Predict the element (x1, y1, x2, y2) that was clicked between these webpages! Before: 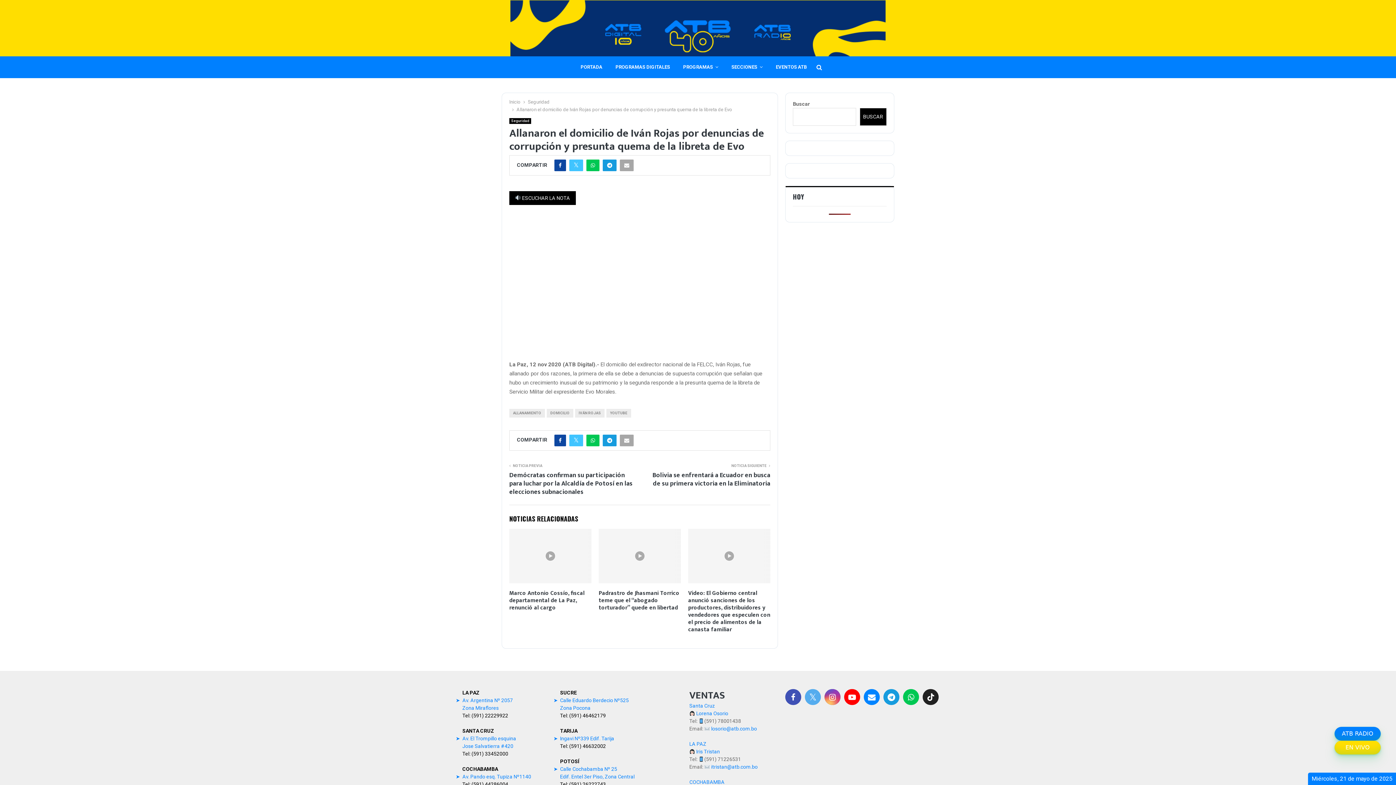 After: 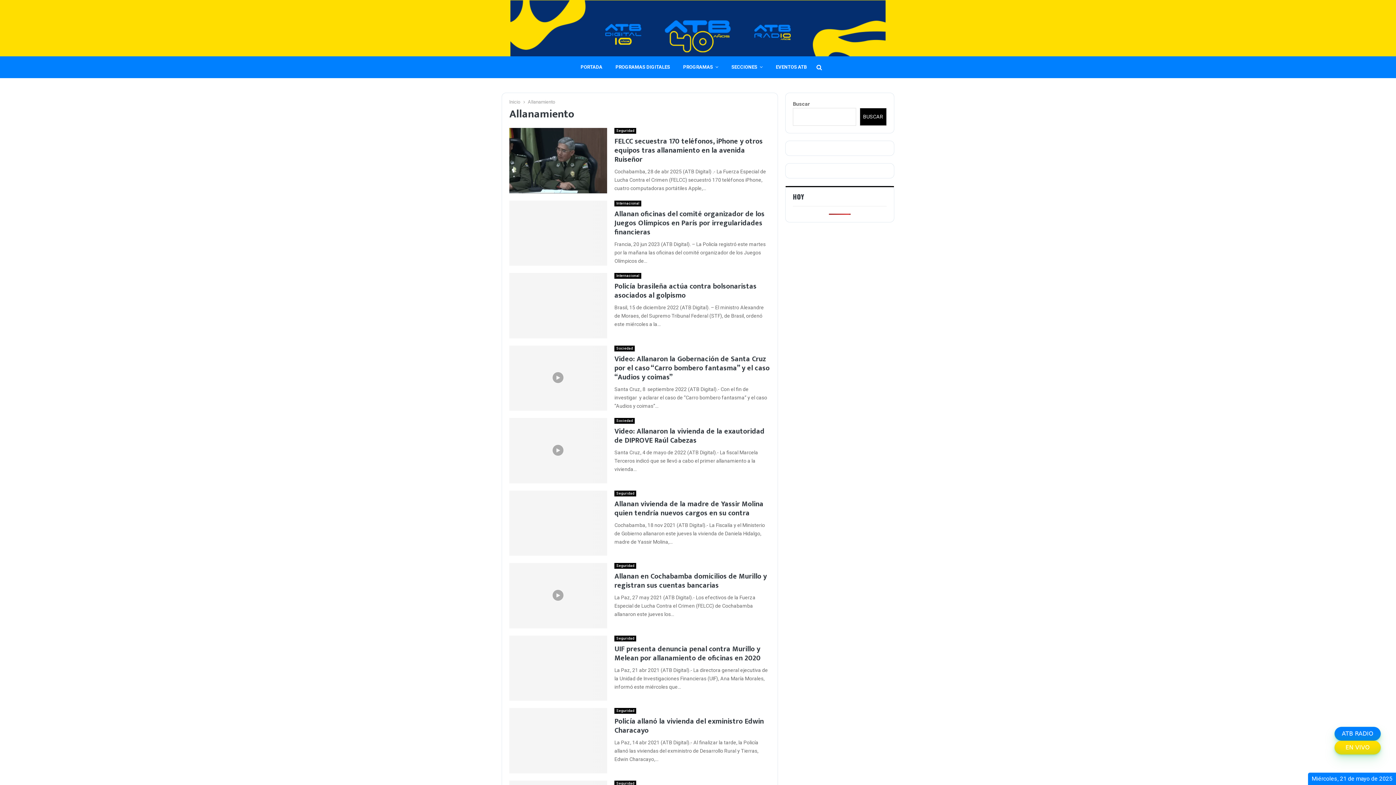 Action: bbox: (509, 409, 545, 417) label: ALLANAMIENTO